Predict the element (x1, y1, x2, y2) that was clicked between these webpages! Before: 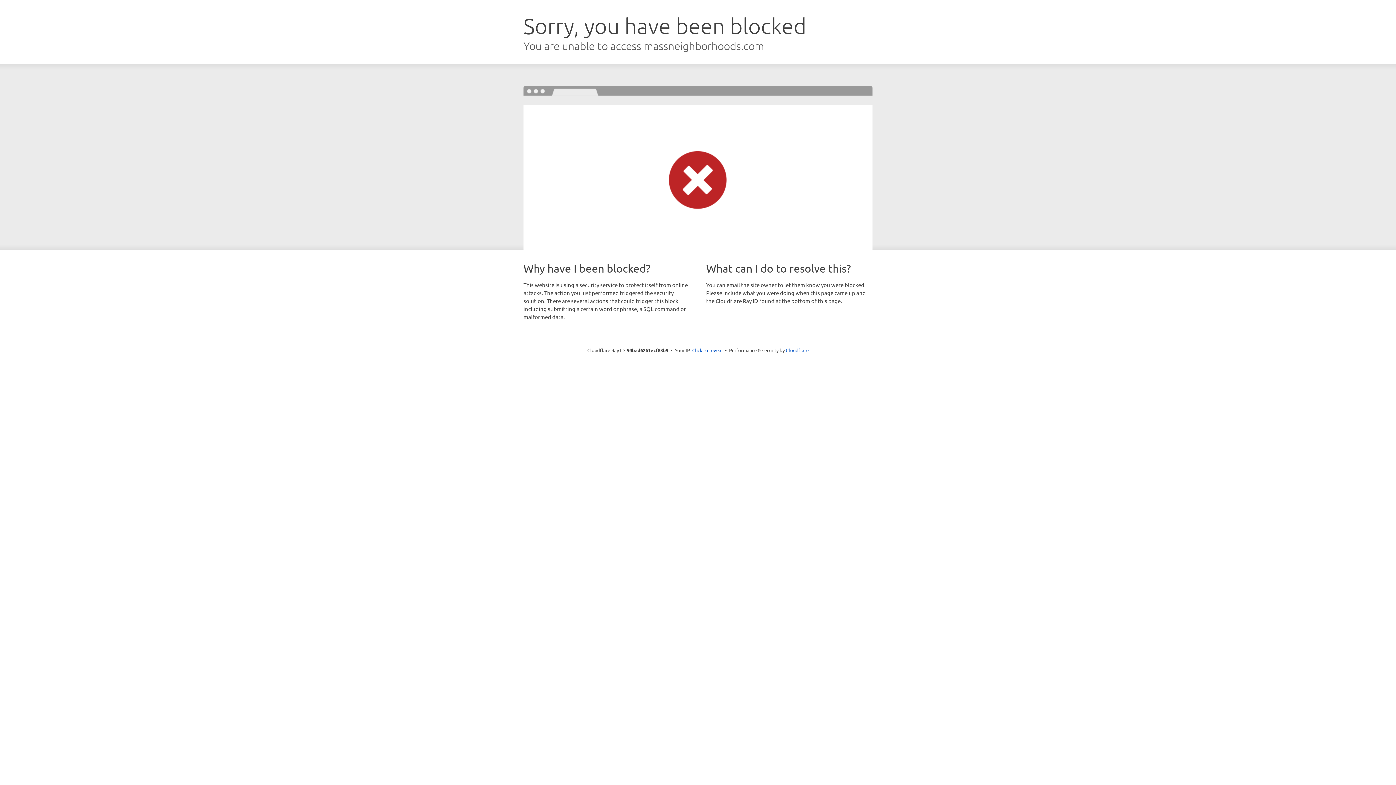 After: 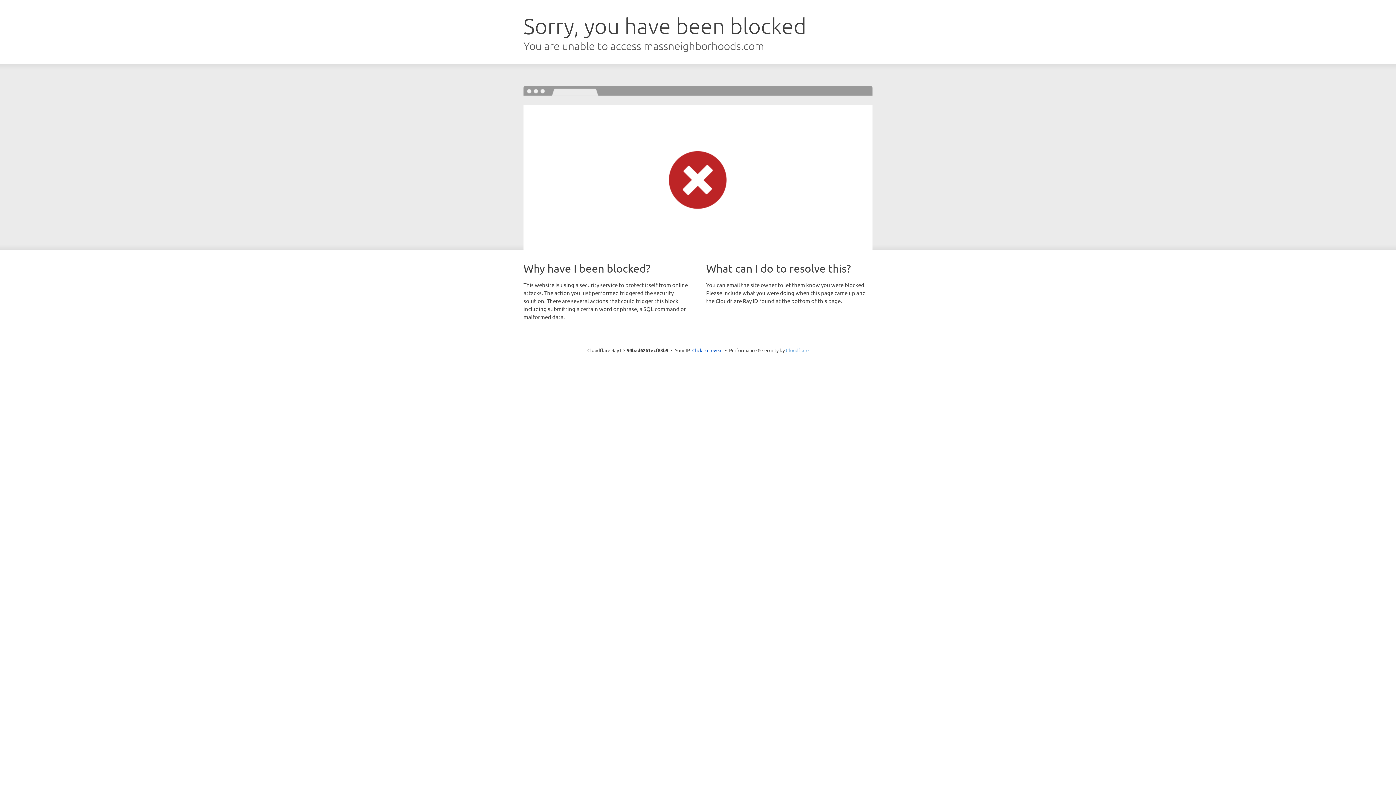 Action: label: Cloudflare bbox: (786, 347, 808, 353)